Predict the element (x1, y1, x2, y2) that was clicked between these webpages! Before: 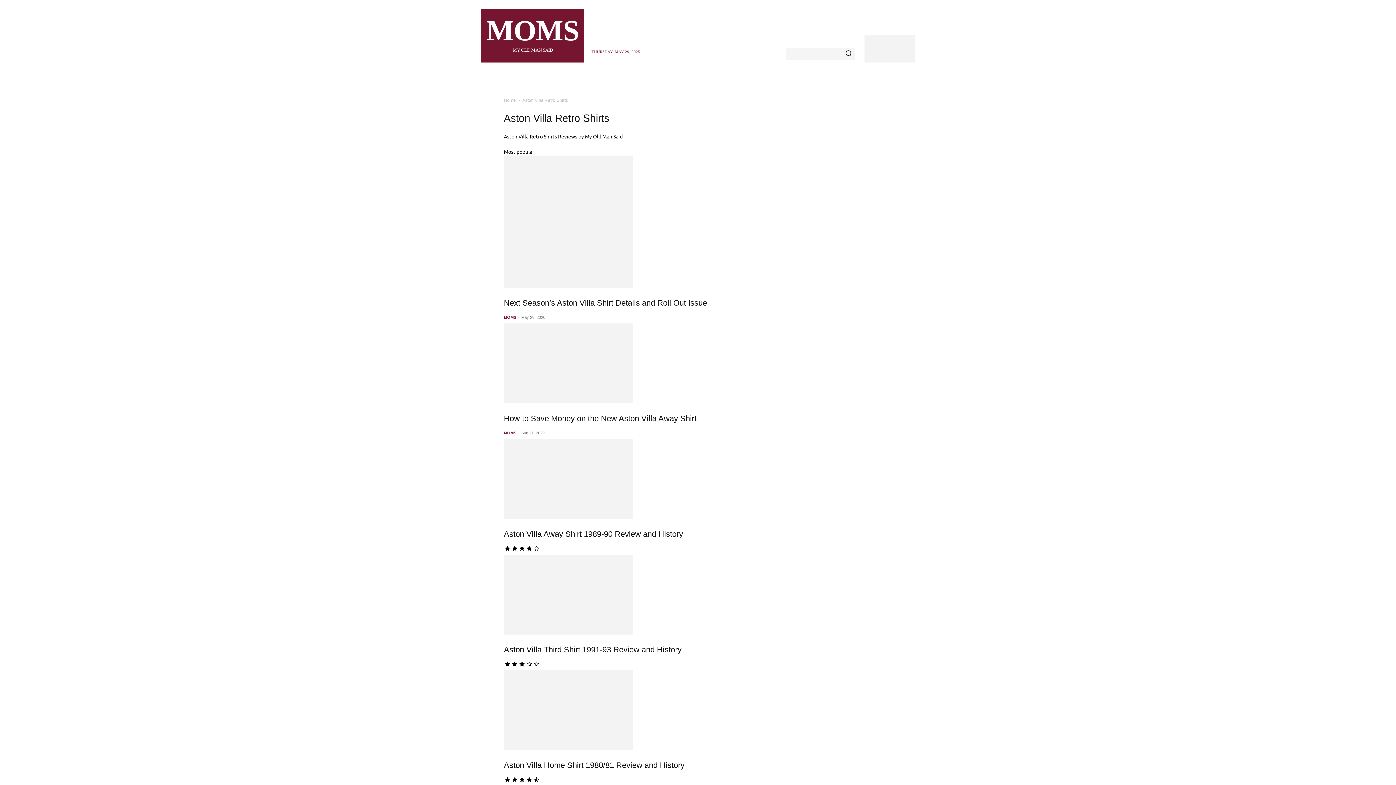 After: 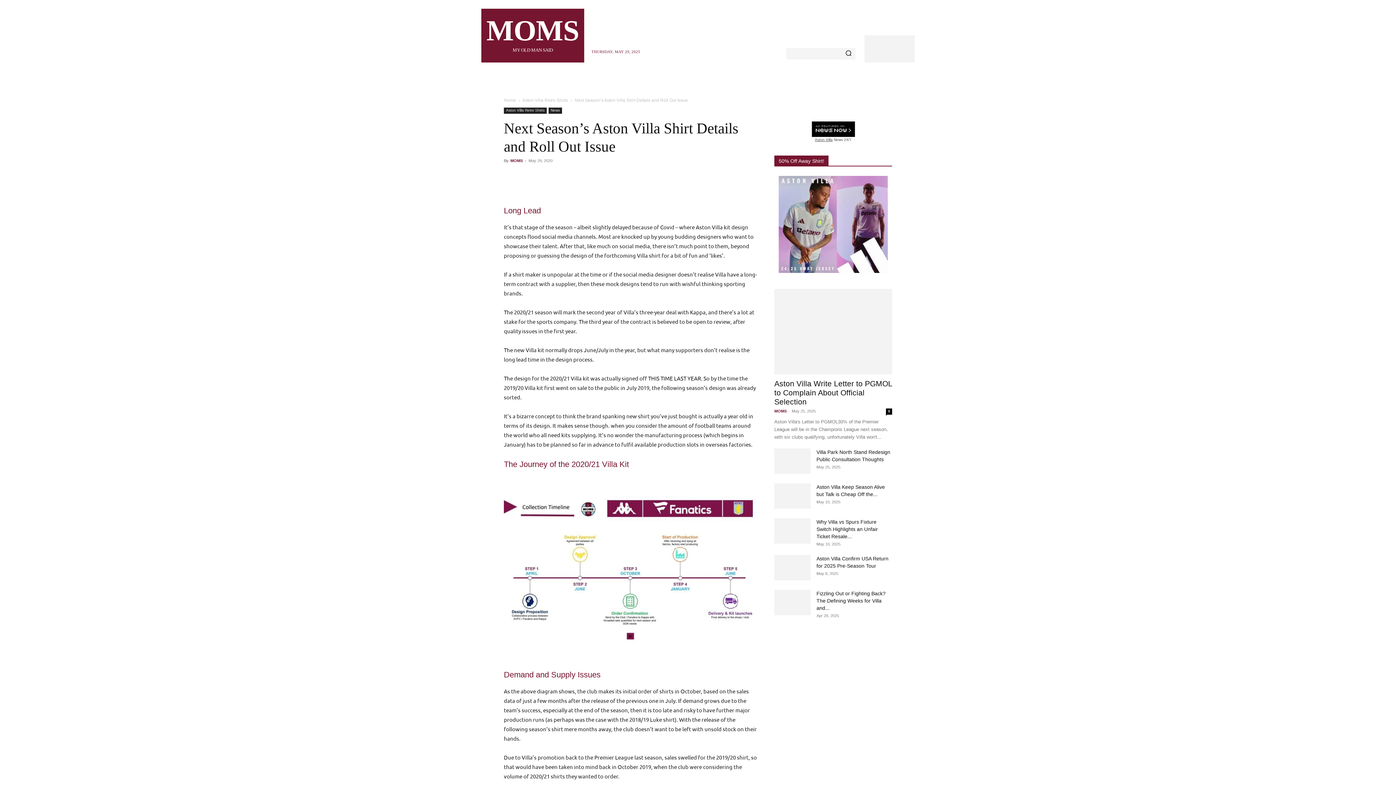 Action: bbox: (504, 155, 892, 287)